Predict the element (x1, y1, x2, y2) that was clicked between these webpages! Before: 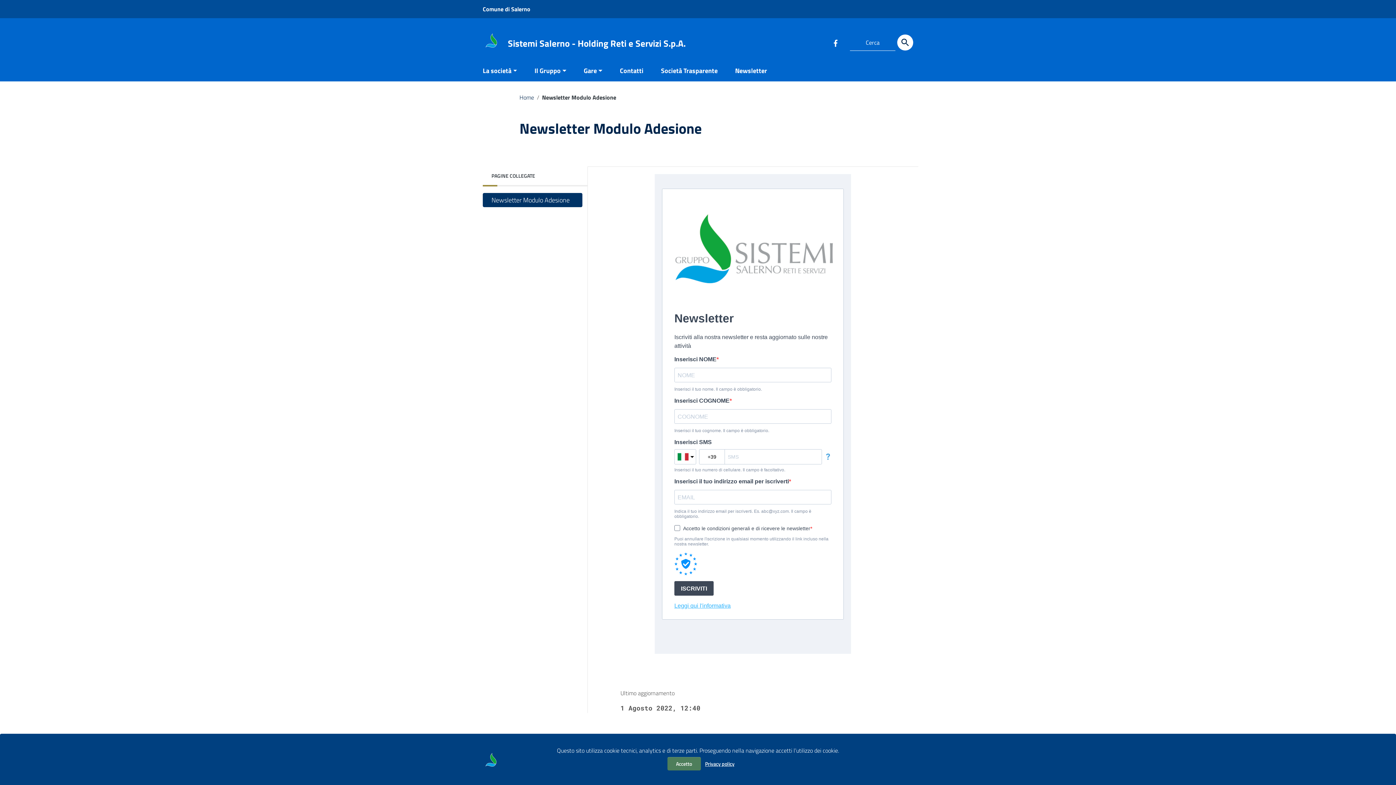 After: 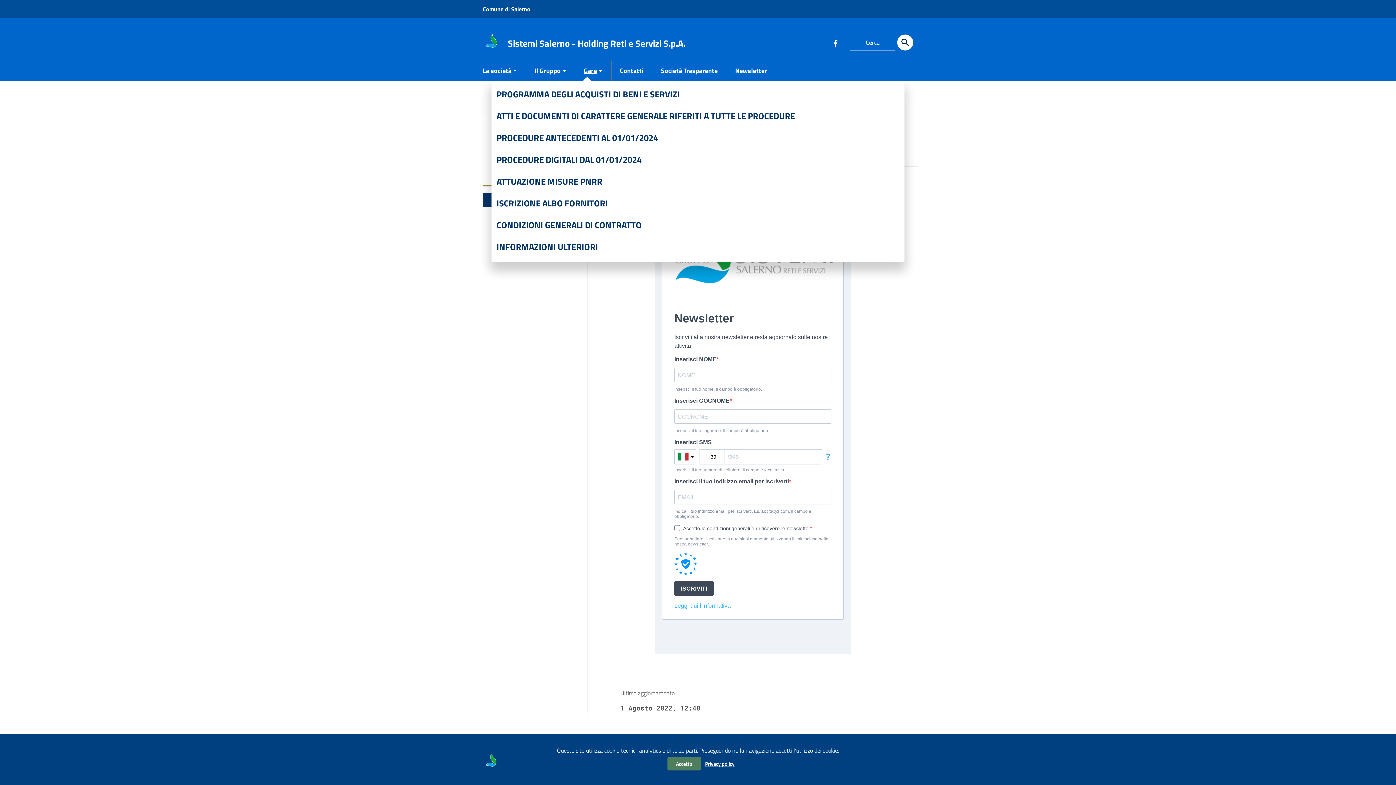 Action: label: Gare bbox: (575, 61, 611, 81)